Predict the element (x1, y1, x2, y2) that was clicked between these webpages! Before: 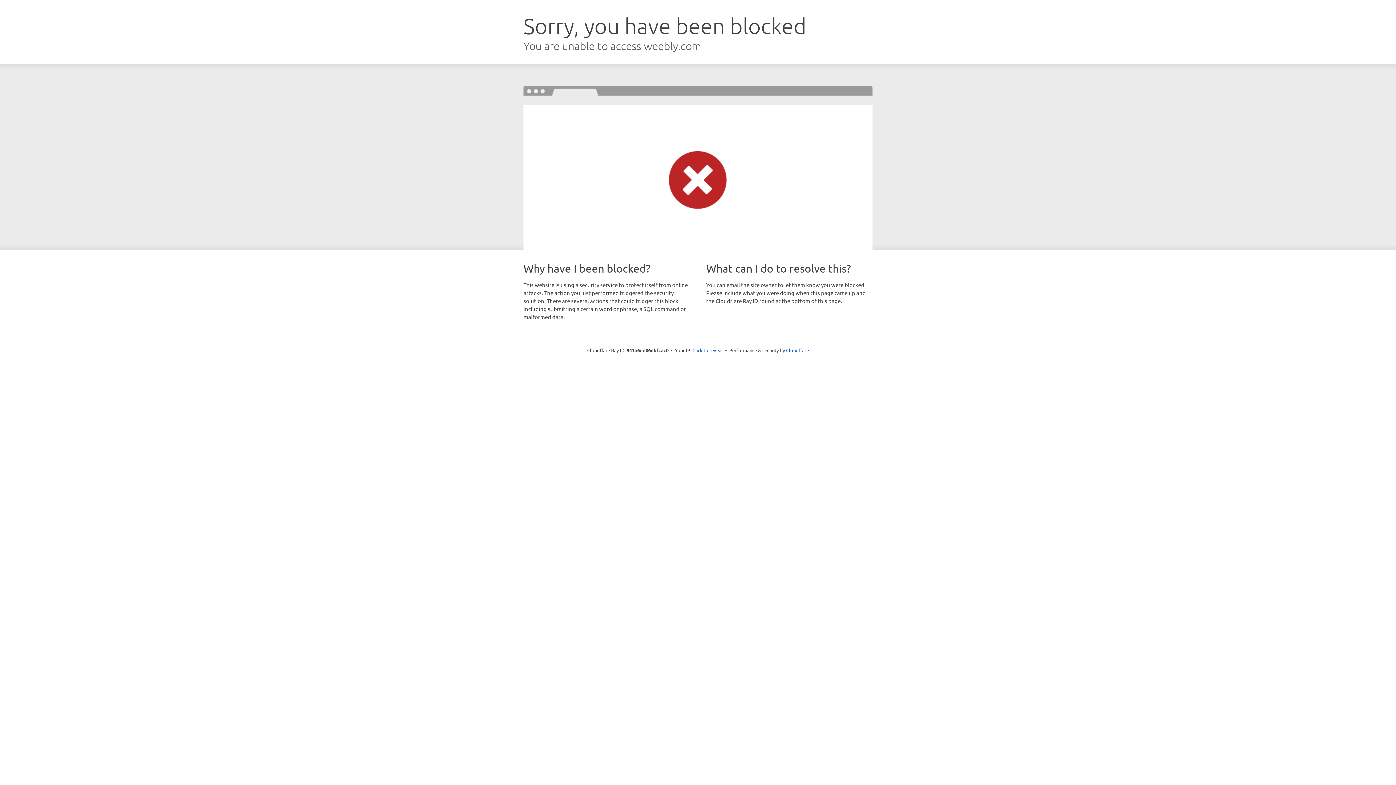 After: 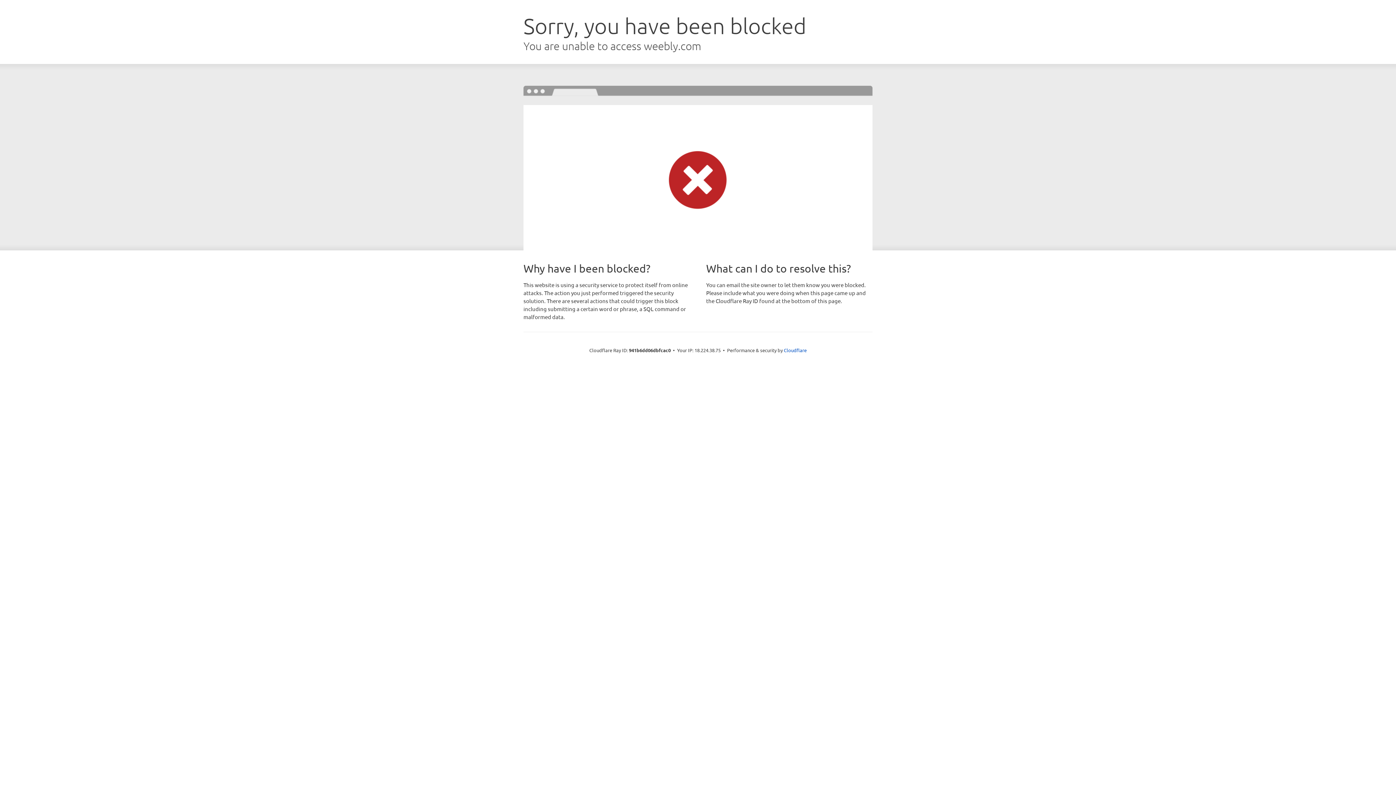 Action: bbox: (692, 346, 723, 353) label: Click to reveal